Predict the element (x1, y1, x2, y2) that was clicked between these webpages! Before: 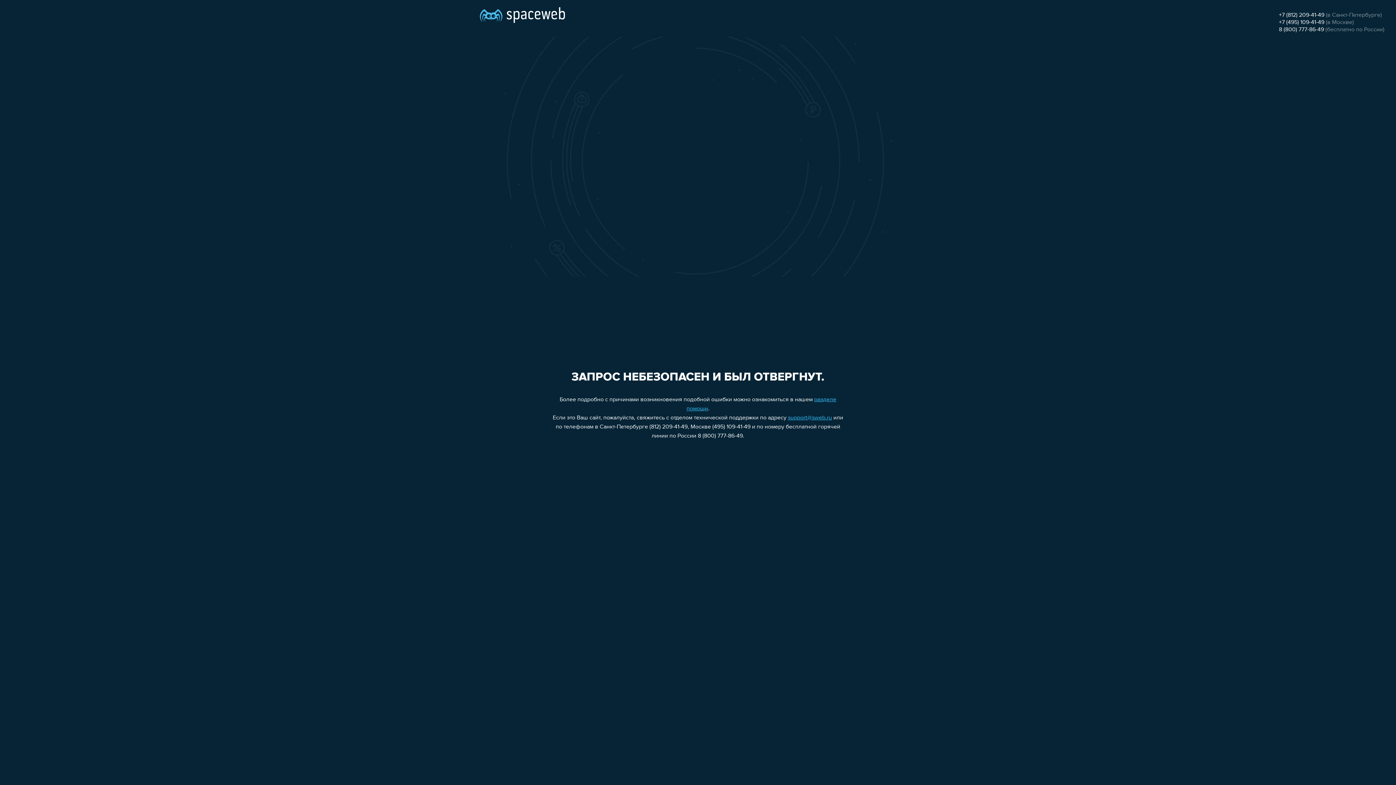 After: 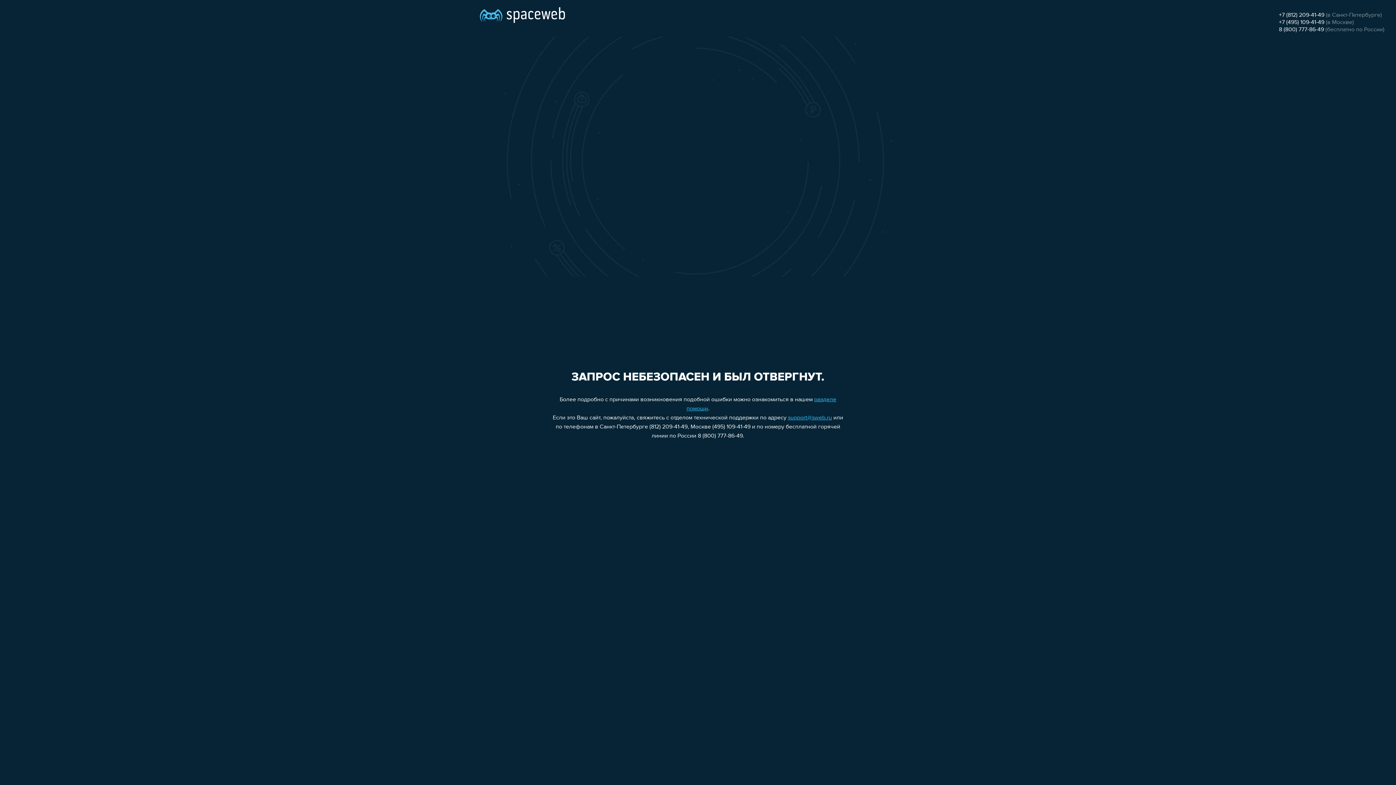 Action: label: +7 (812) 209-41-49 bbox: (1279, 12, 1324, 18)